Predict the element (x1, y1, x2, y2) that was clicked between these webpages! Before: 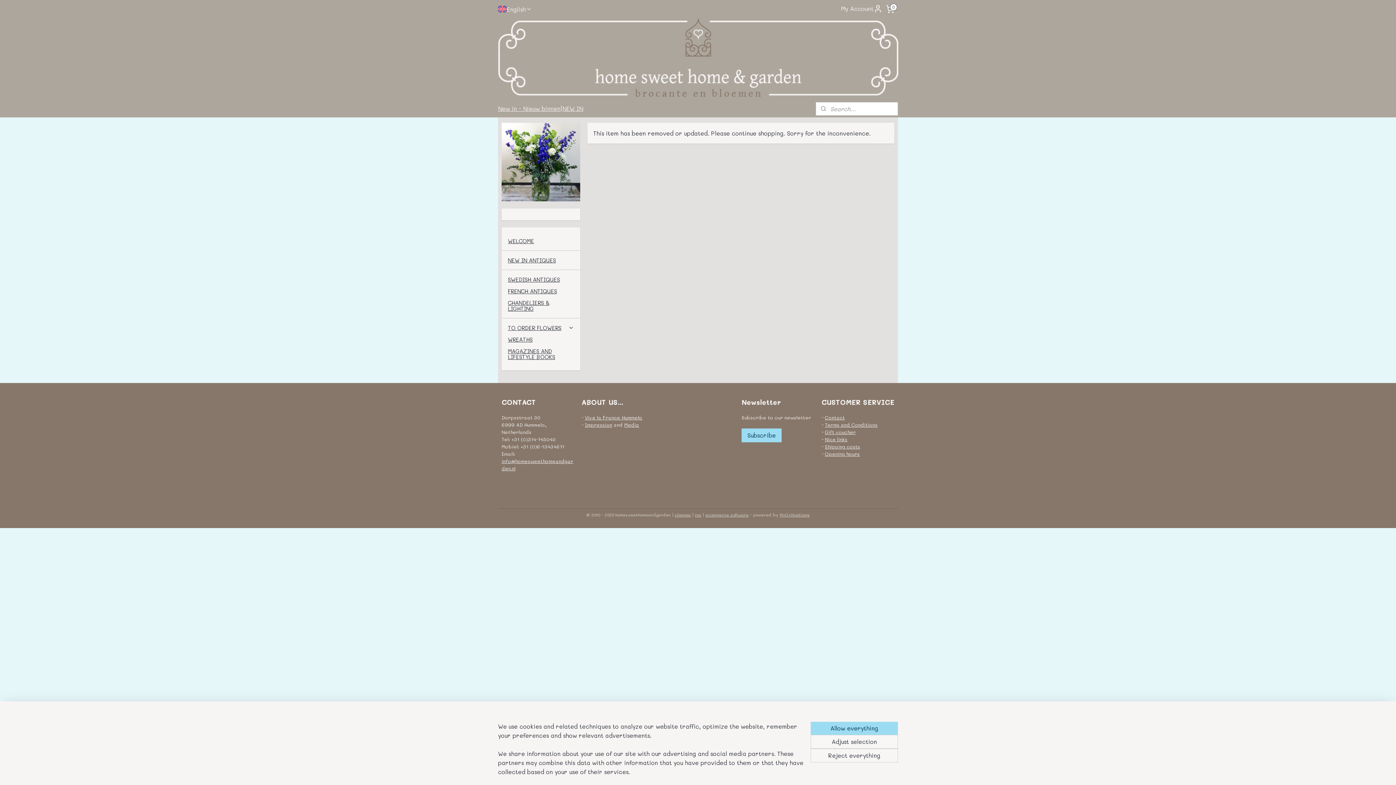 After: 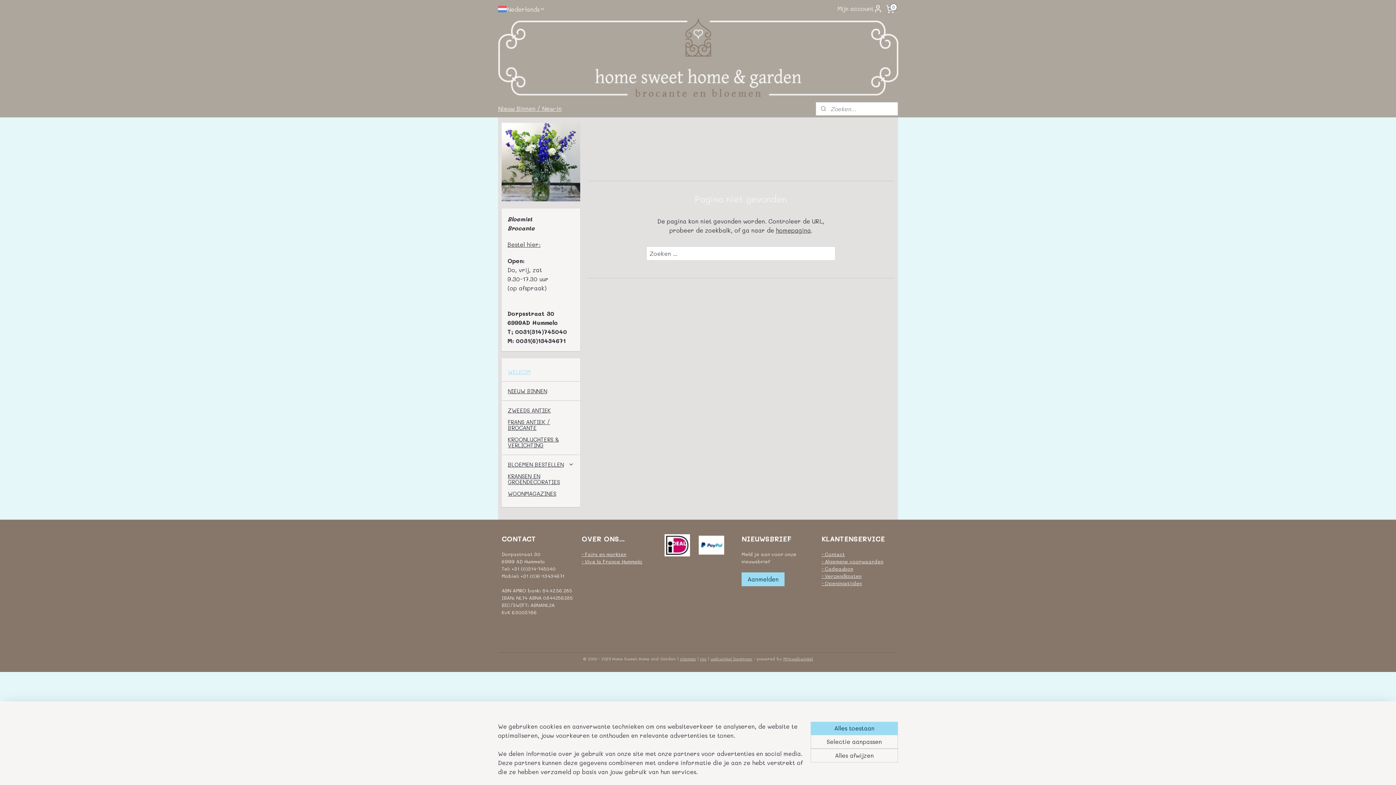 Action: label: Contact bbox: (825, 414, 845, 420)